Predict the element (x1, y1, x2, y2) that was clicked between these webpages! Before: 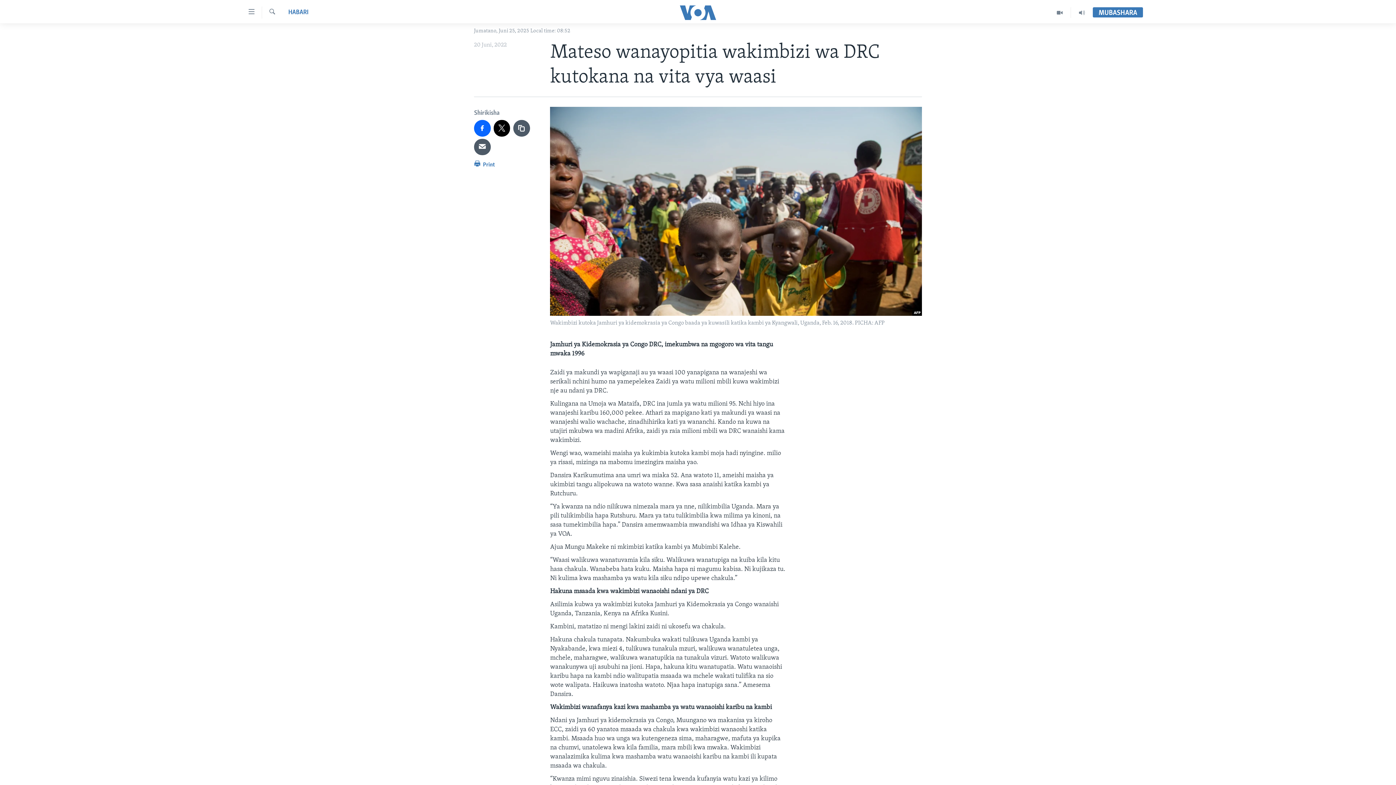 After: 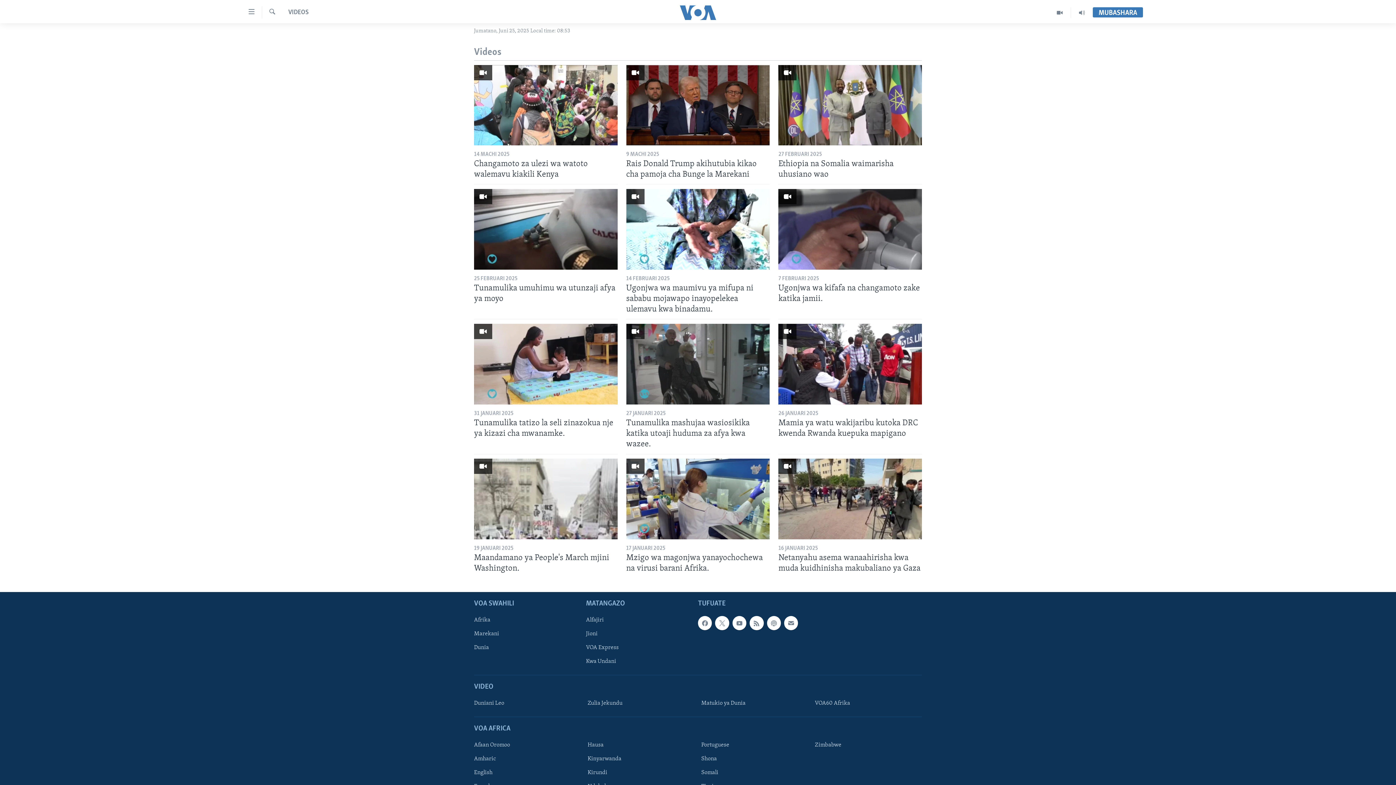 Action: bbox: (1049, 7, 1071, 17)